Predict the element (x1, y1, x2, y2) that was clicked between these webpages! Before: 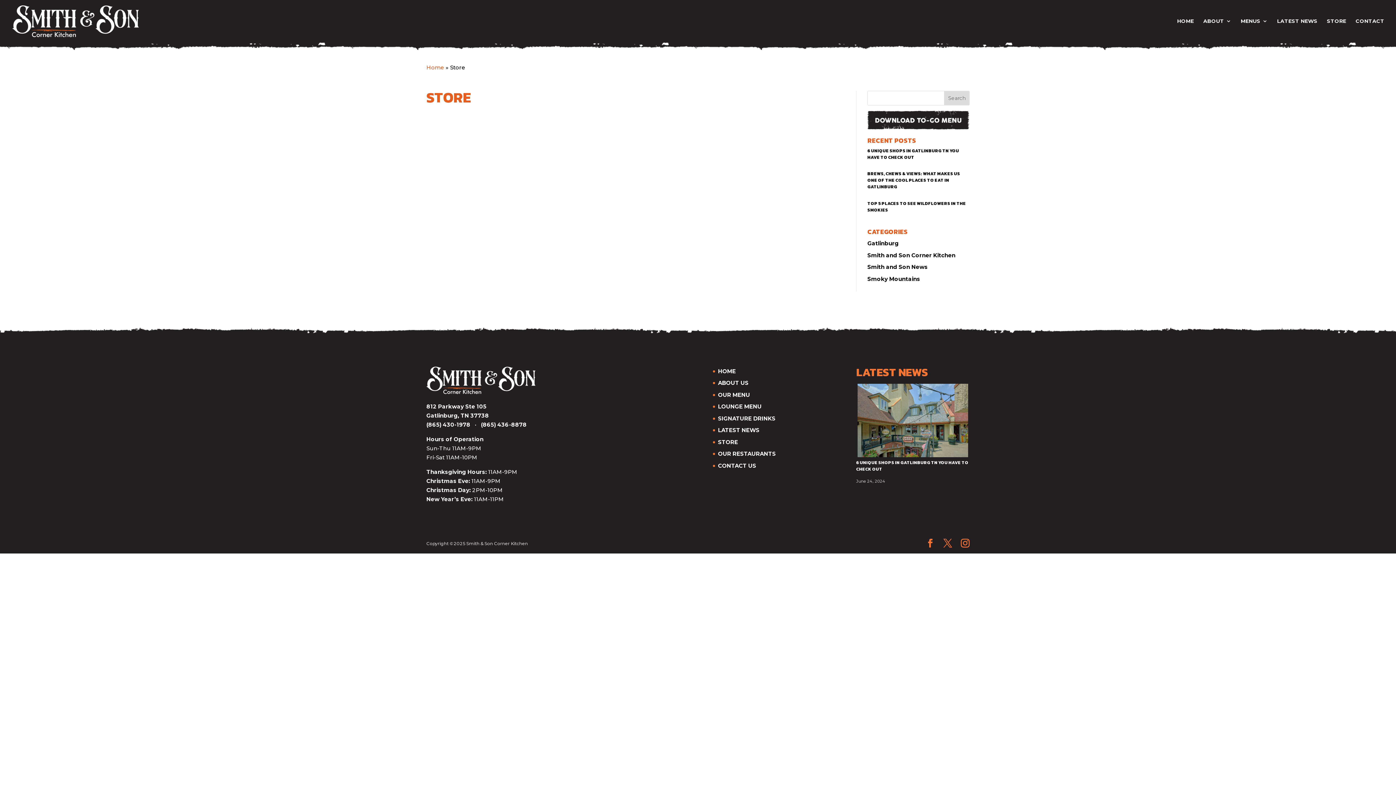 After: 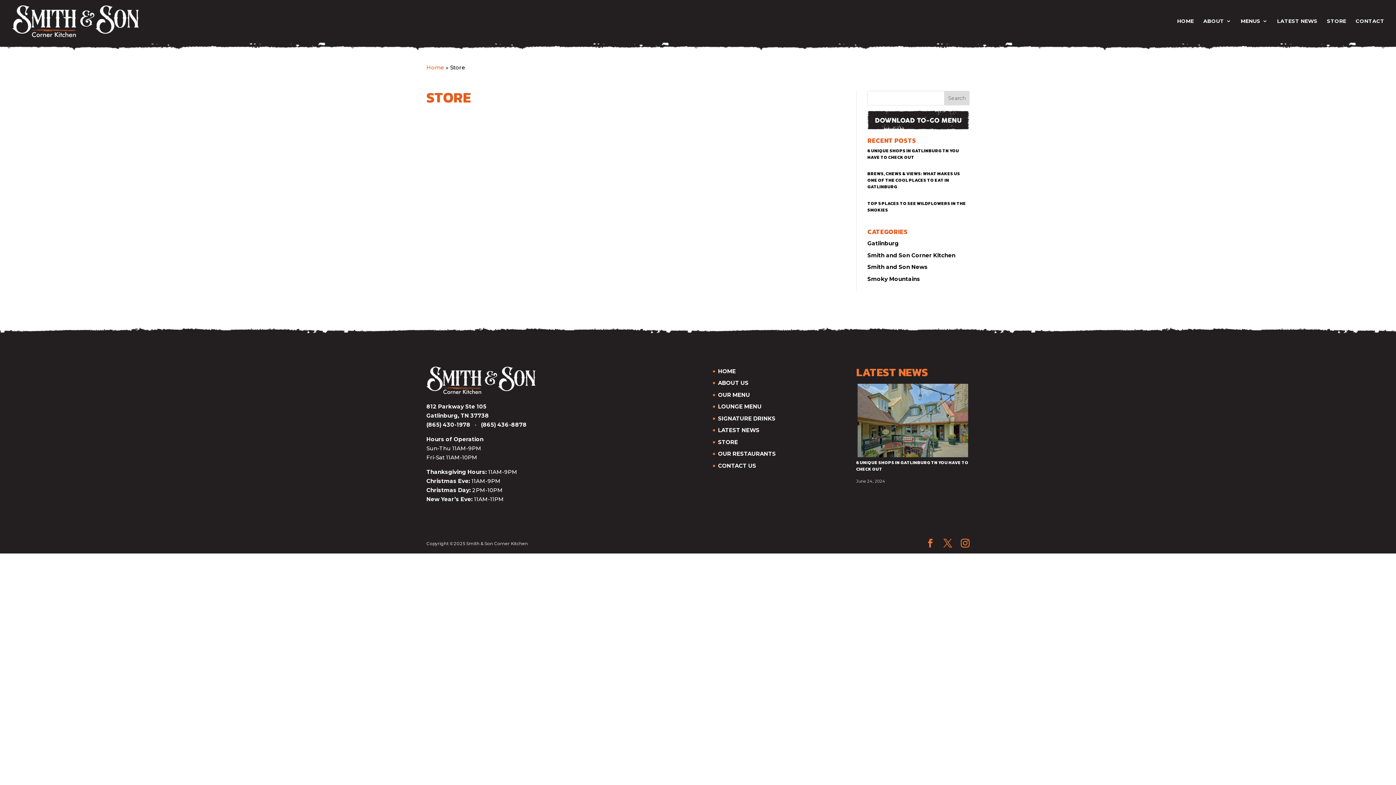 Action: bbox: (867, 123, 969, 130)